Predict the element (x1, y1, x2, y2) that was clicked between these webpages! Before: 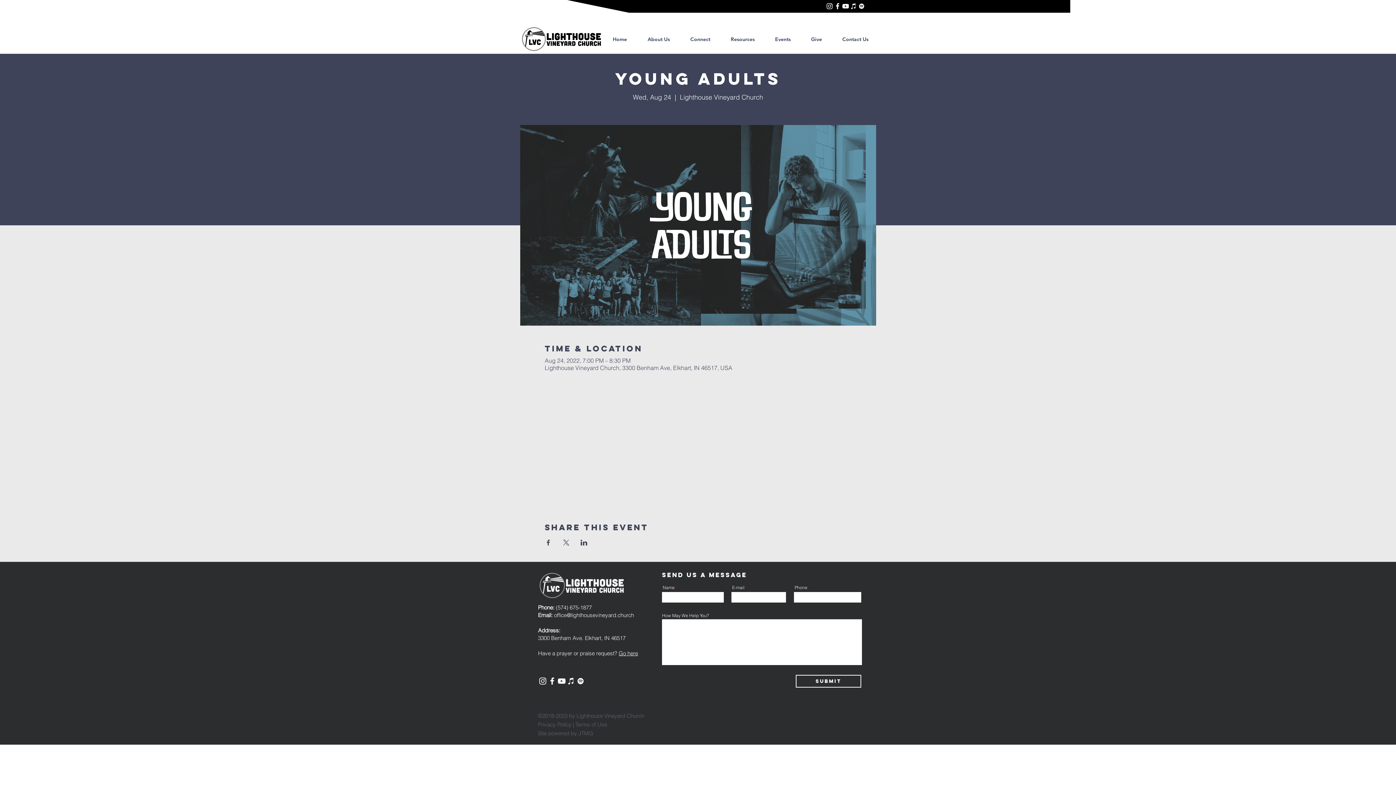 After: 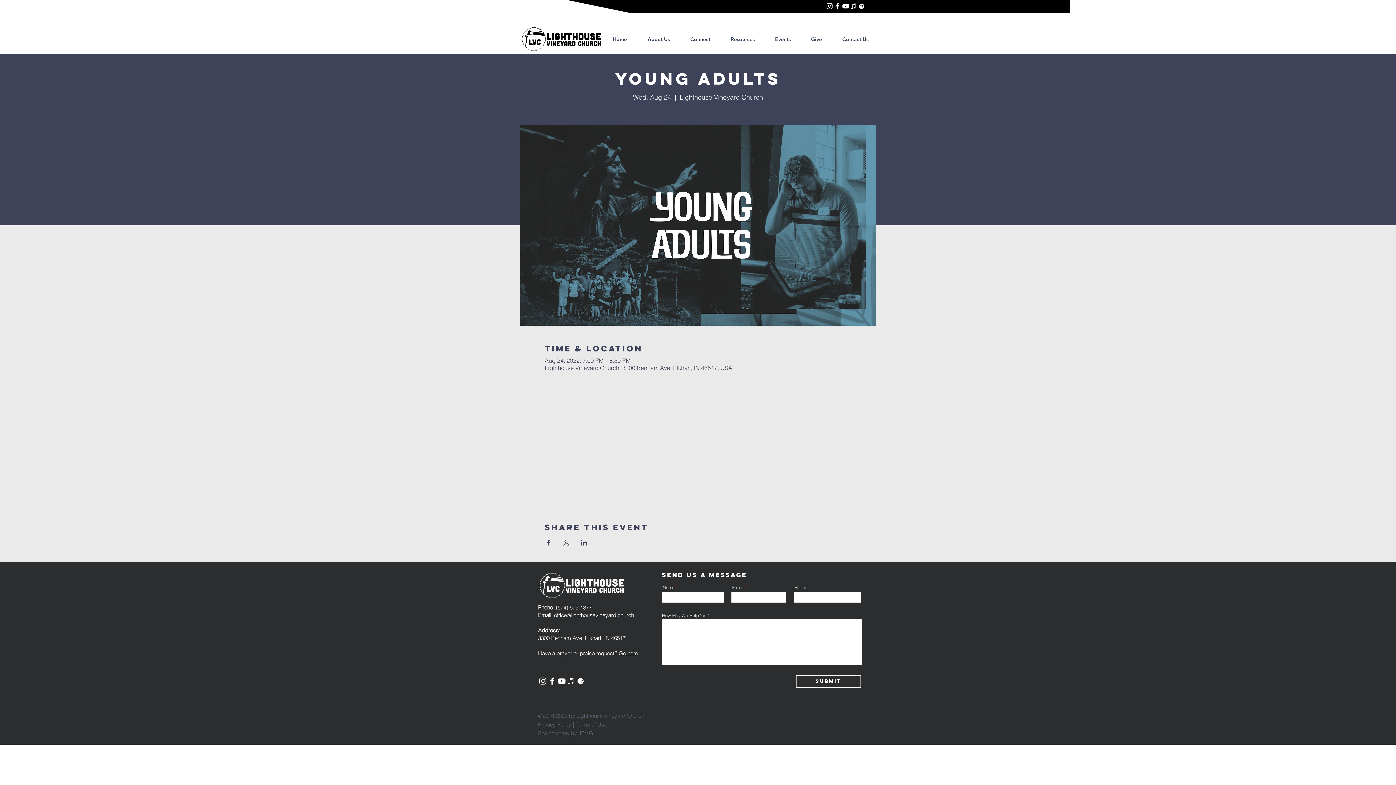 Action: label: Lighthouse Vineyard Church, Elkhart bbox: (825, 2, 833, 10)